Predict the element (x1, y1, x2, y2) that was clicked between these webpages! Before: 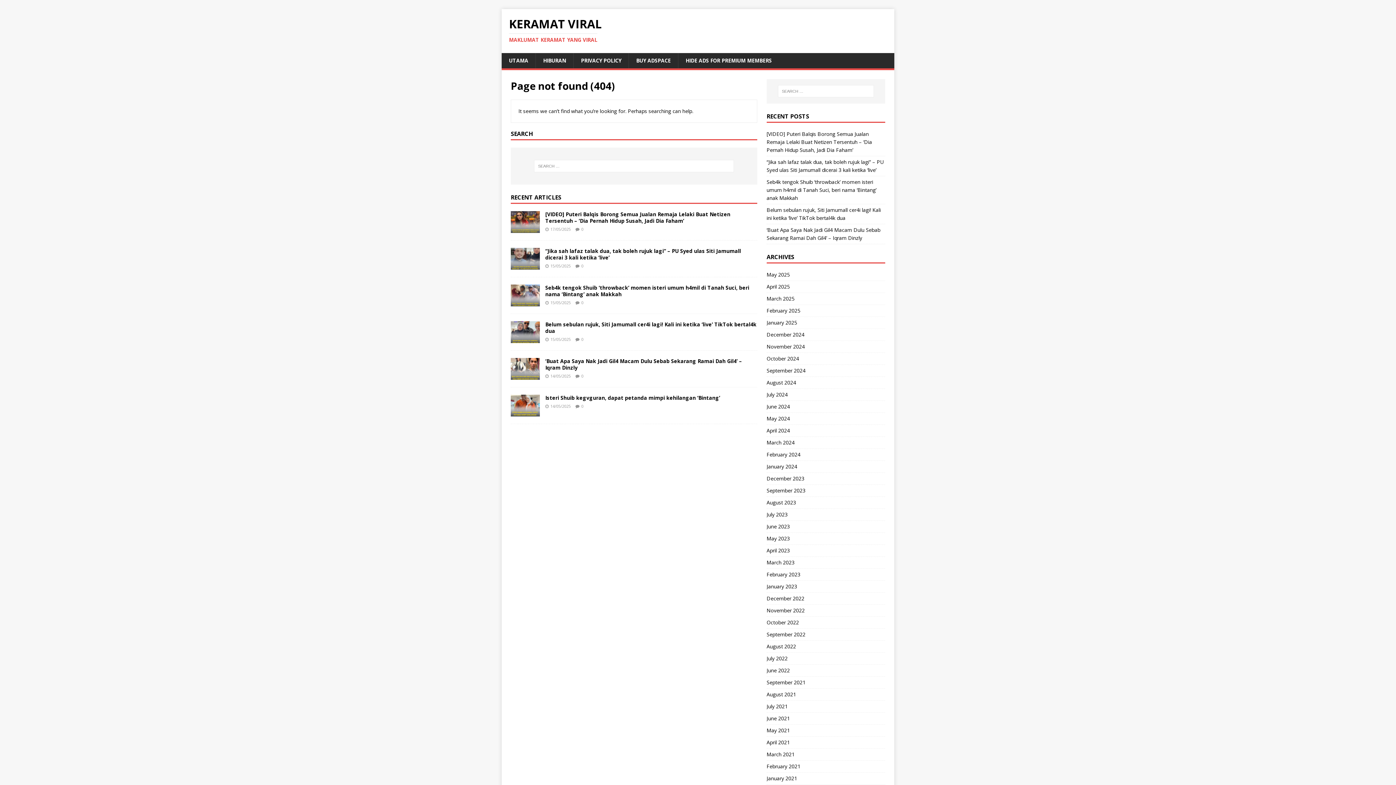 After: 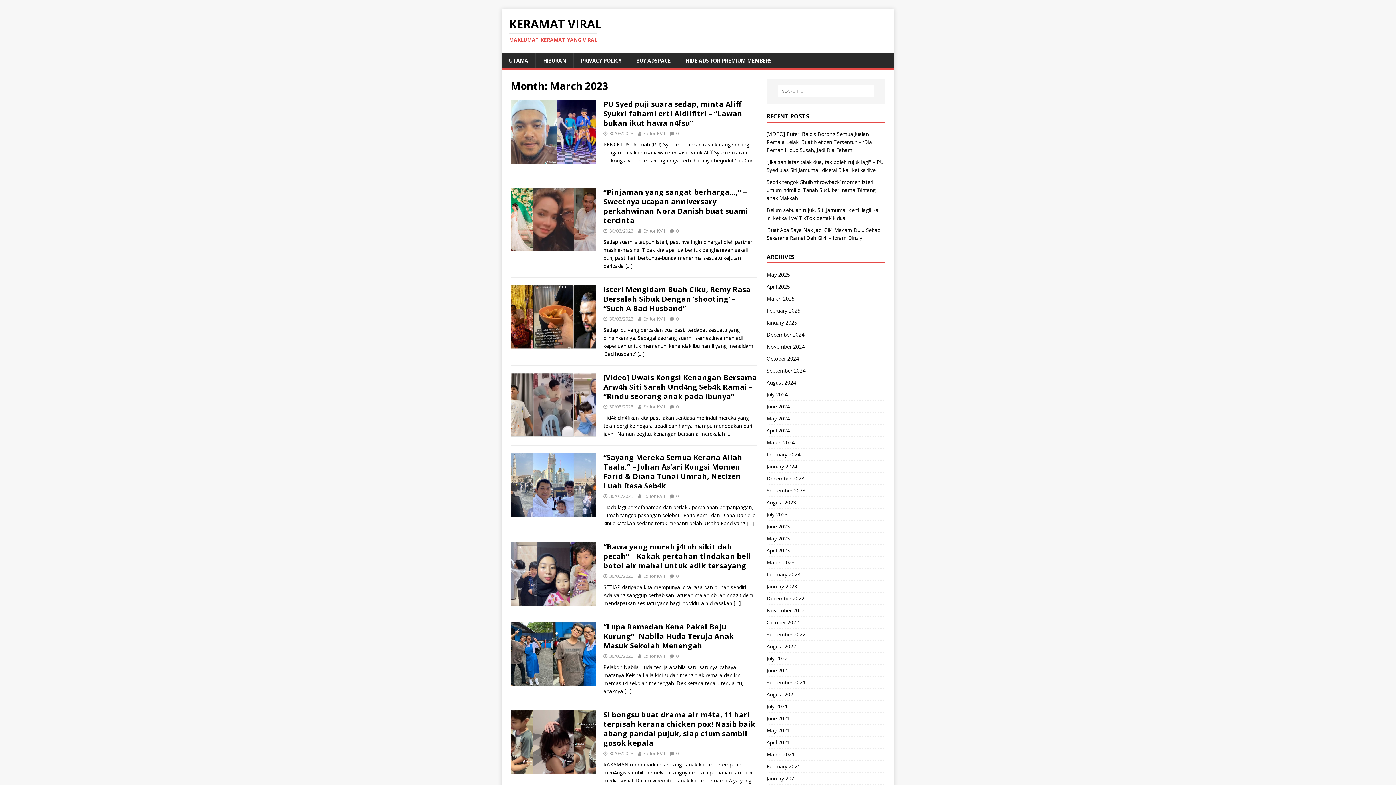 Action: label: March 2023 bbox: (766, 556, 885, 568)